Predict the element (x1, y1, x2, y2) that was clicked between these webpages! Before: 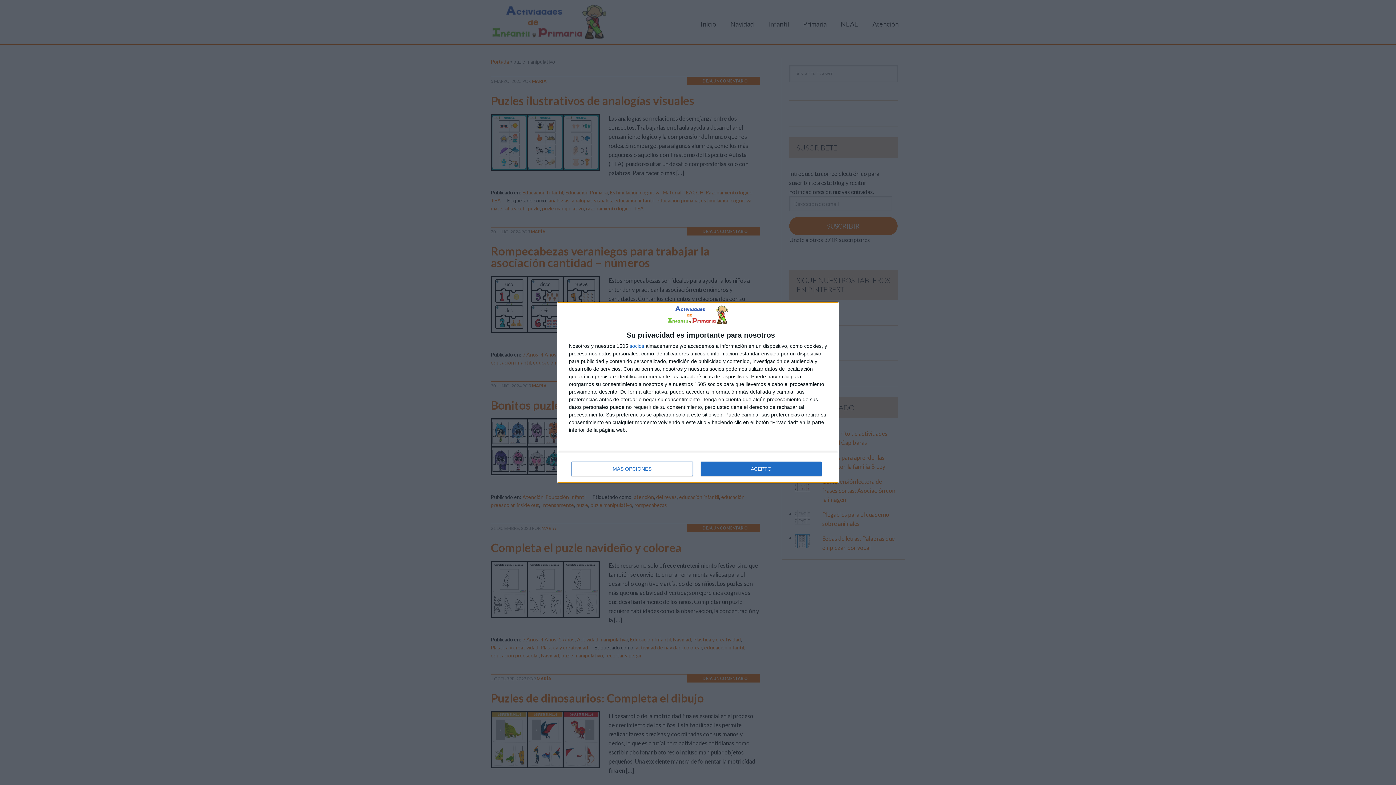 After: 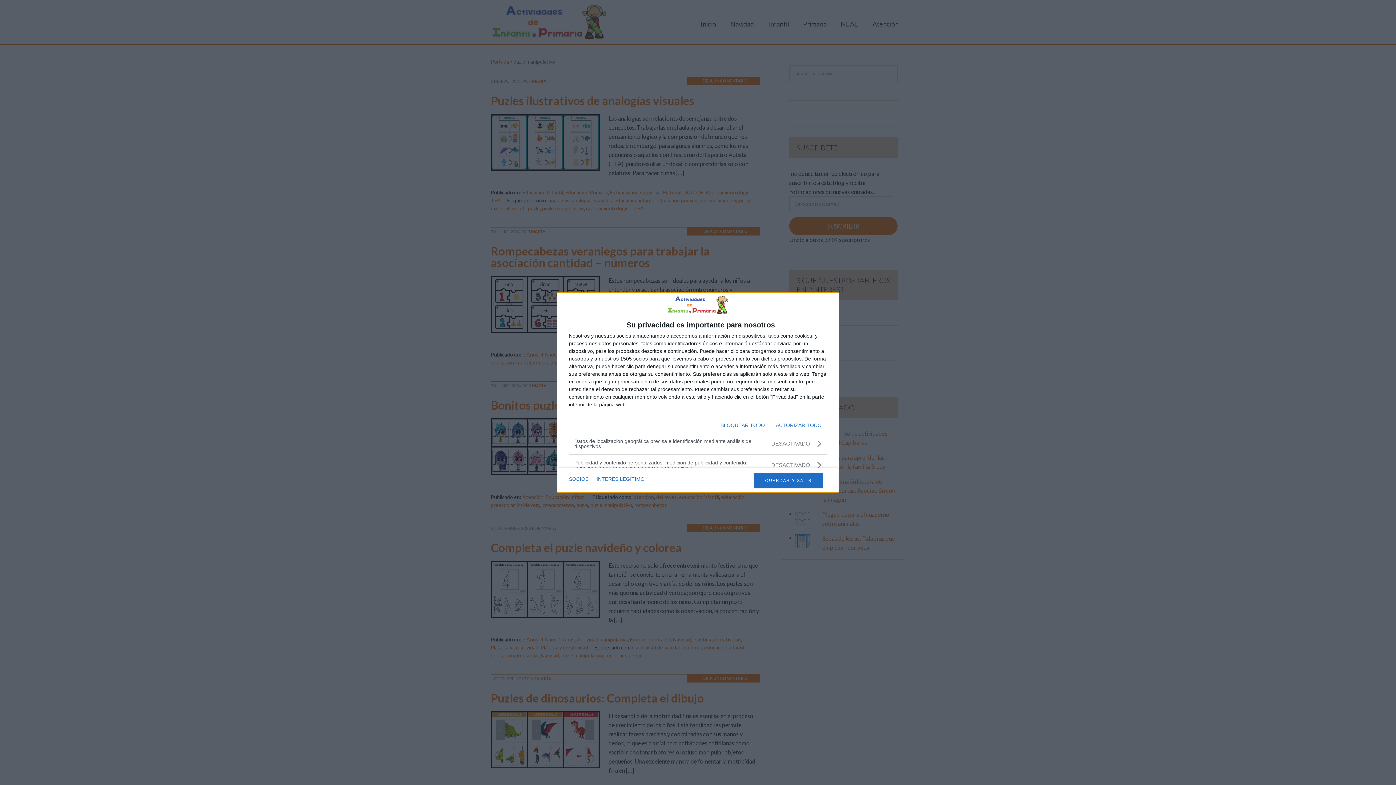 Action: label: MÁS OPCIONES bbox: (571, 461, 692, 476)